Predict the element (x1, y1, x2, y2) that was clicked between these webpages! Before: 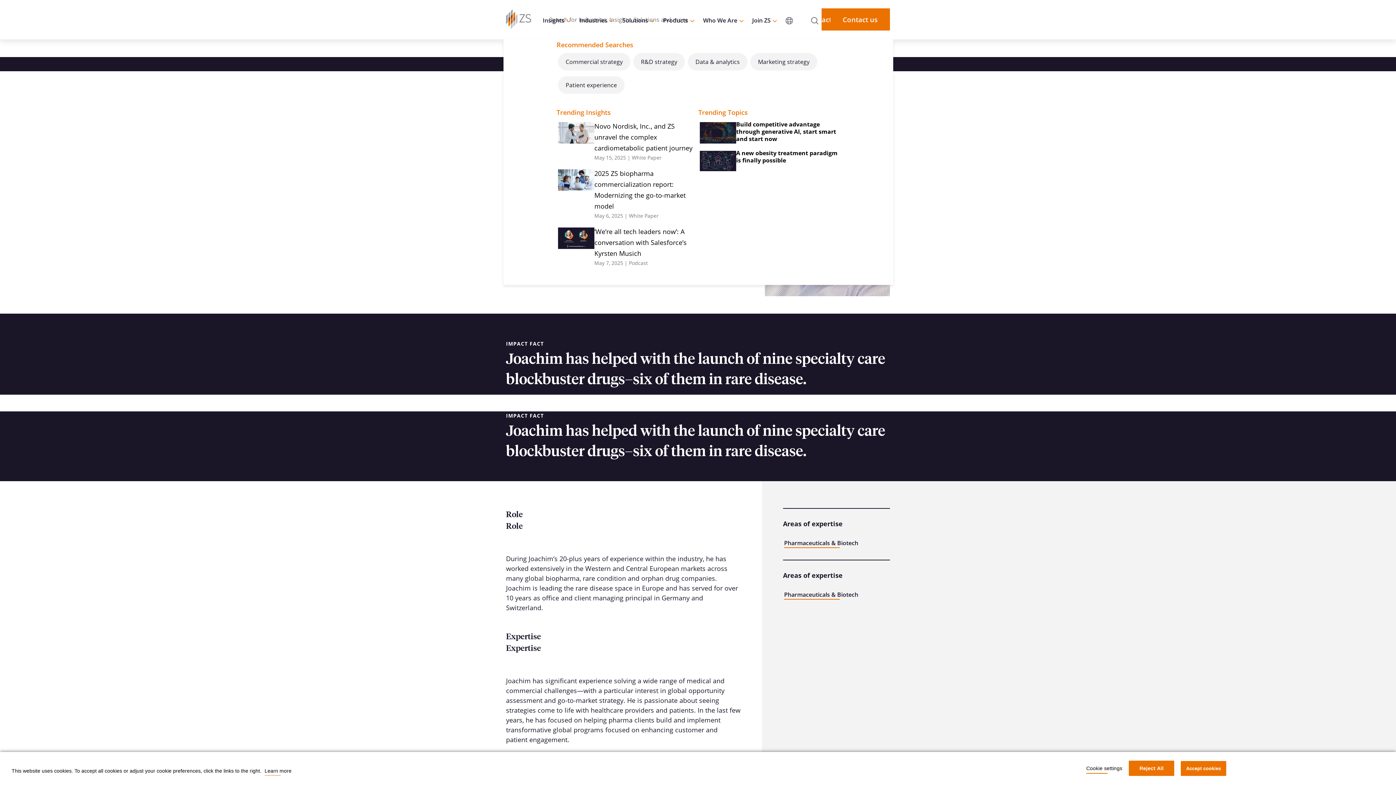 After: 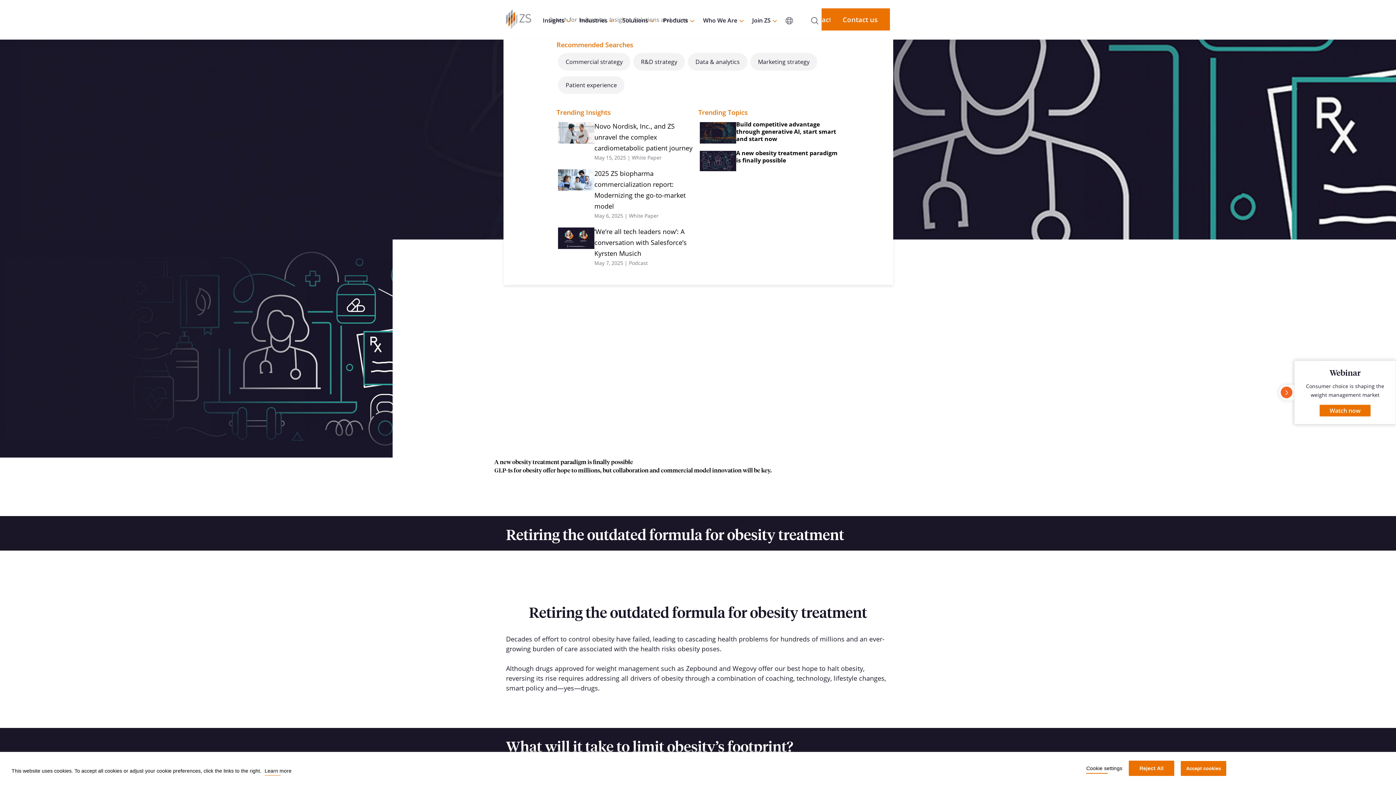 Action: label: A new obesity treatment paradigm is finally possible bbox: (700, 149, 838, 171)